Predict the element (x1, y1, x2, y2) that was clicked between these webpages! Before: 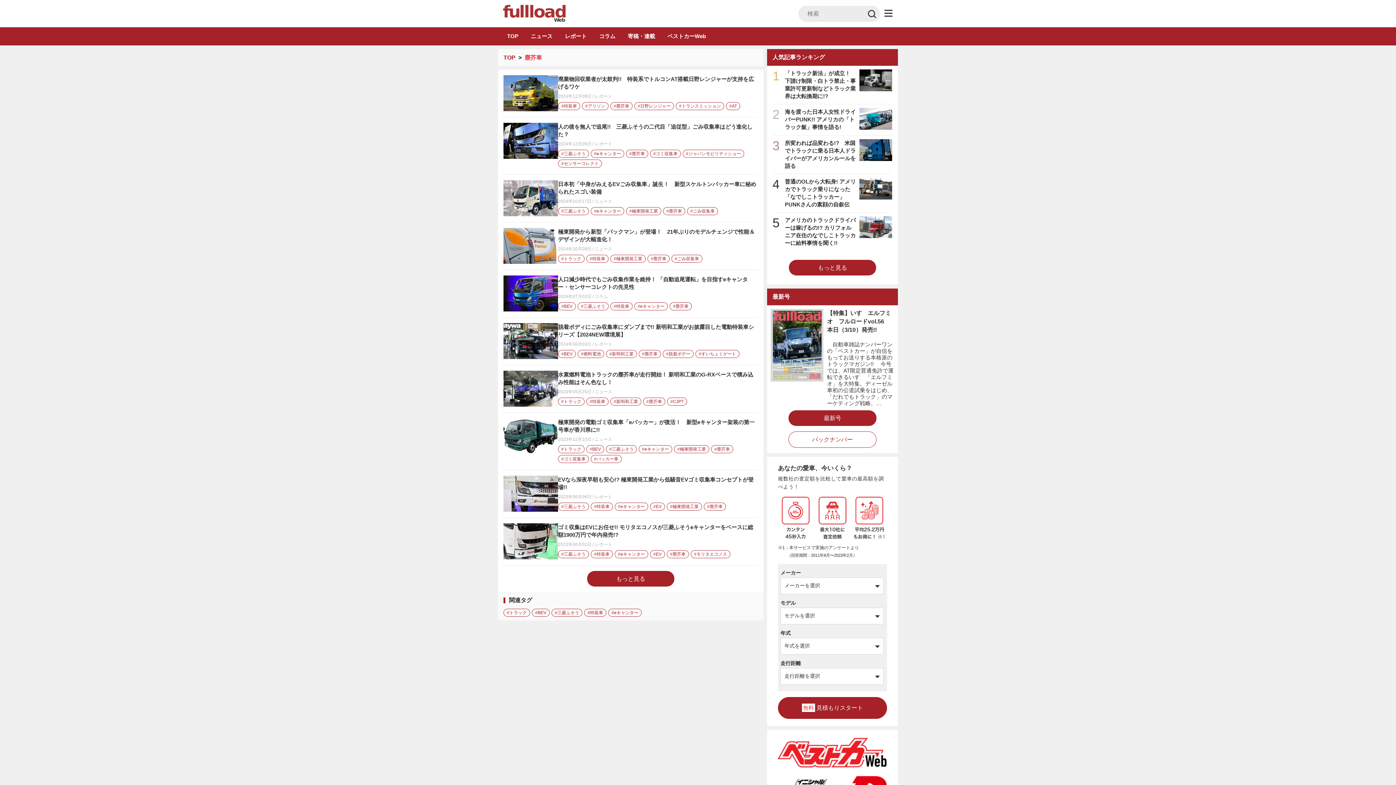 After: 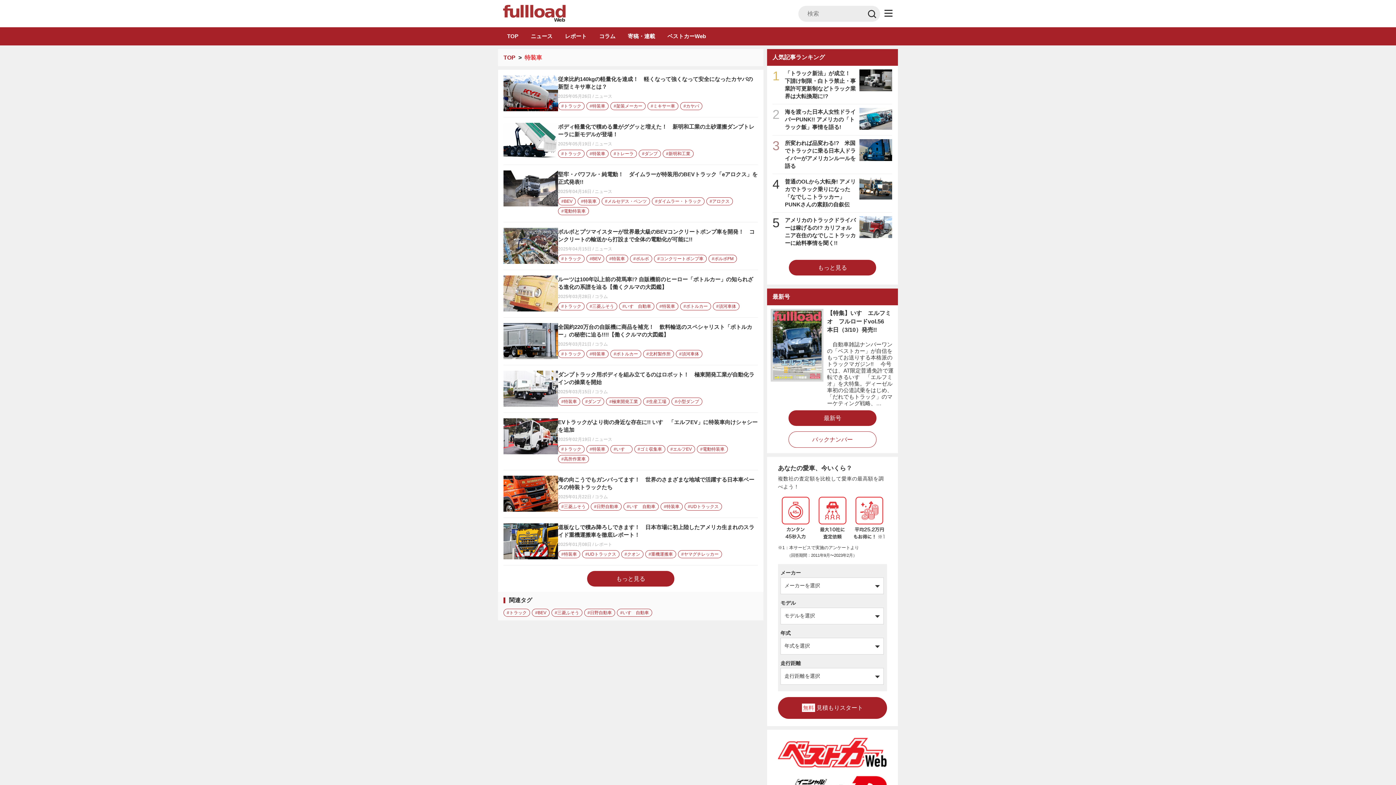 Action: label: #特装車 bbox: (584, 609, 606, 617)